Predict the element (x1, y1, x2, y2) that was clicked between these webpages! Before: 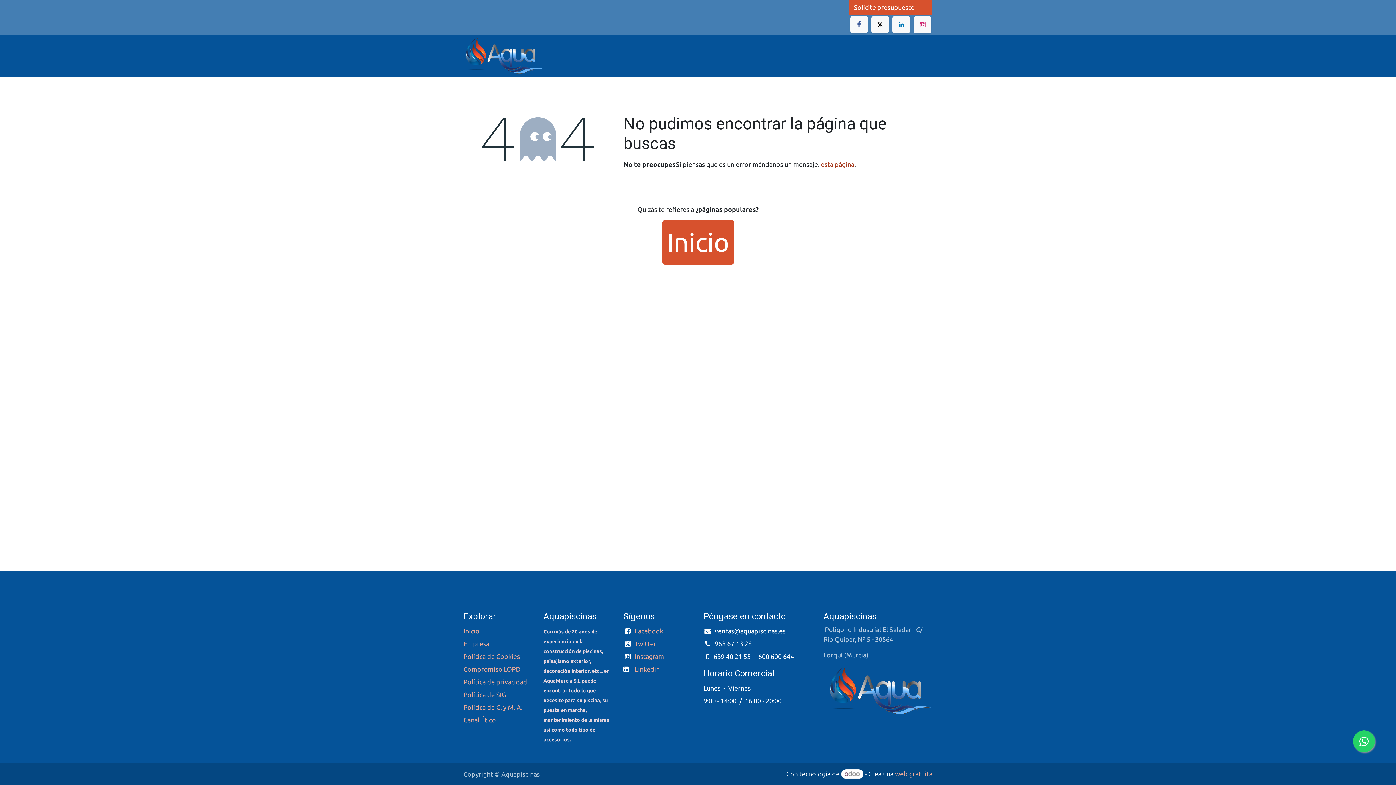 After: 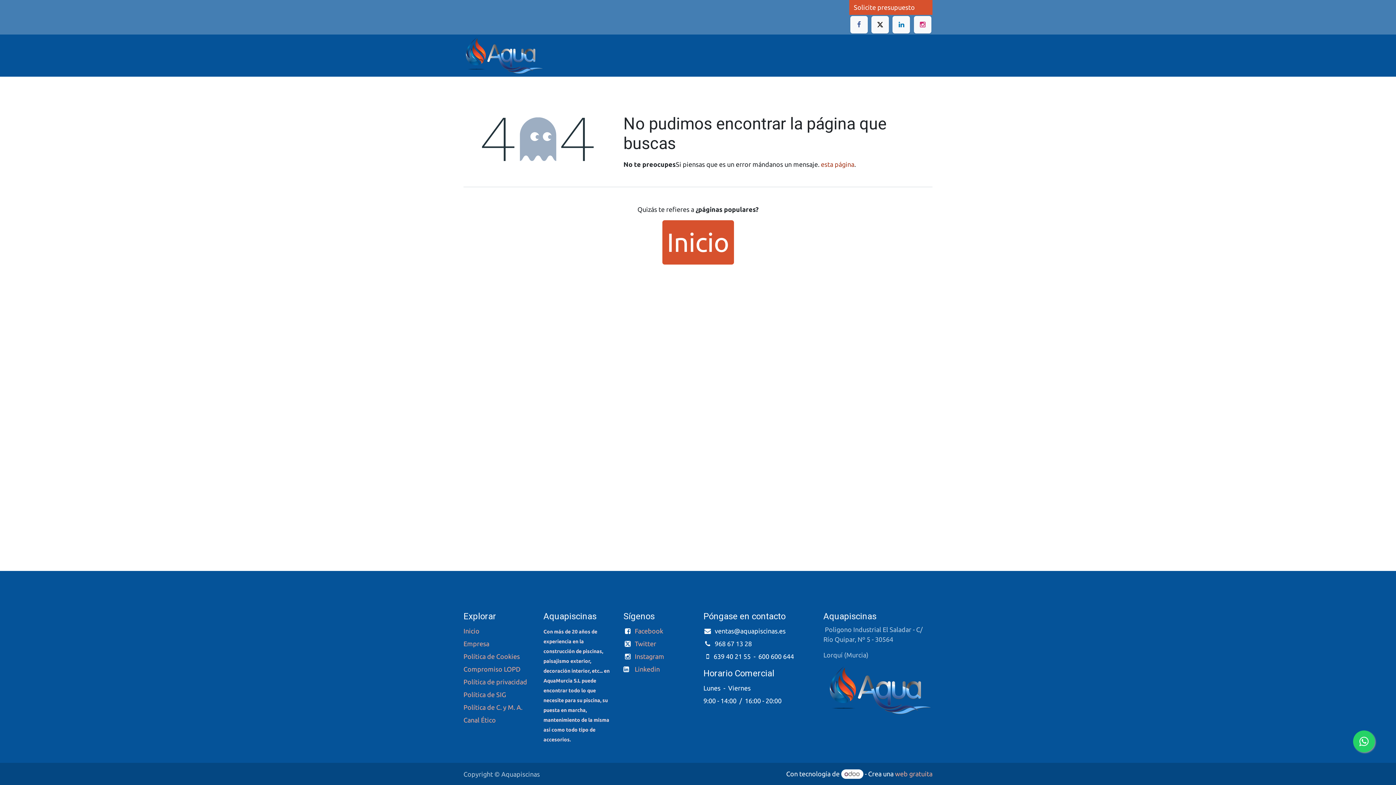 Action: bbox: (793, 47, 832, 63) label: Empresa 